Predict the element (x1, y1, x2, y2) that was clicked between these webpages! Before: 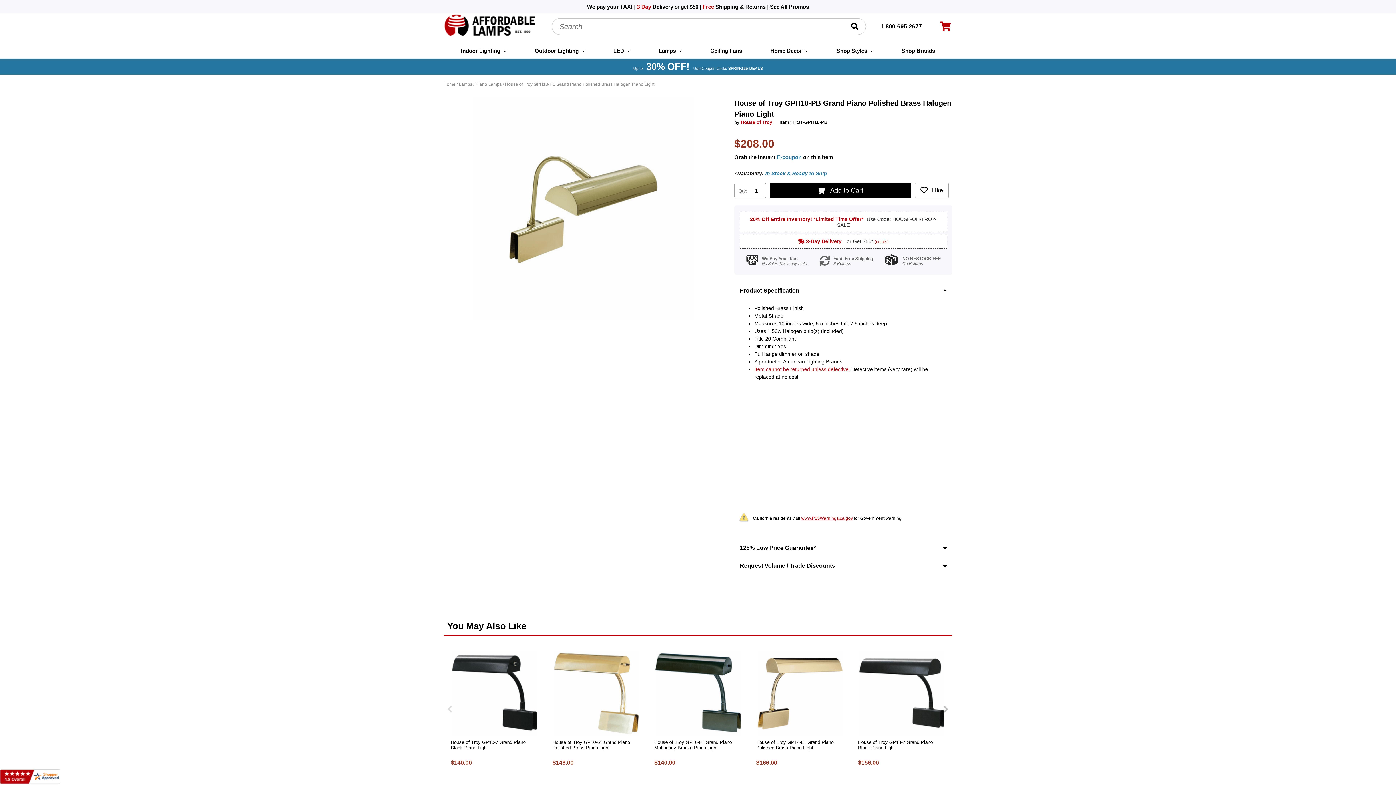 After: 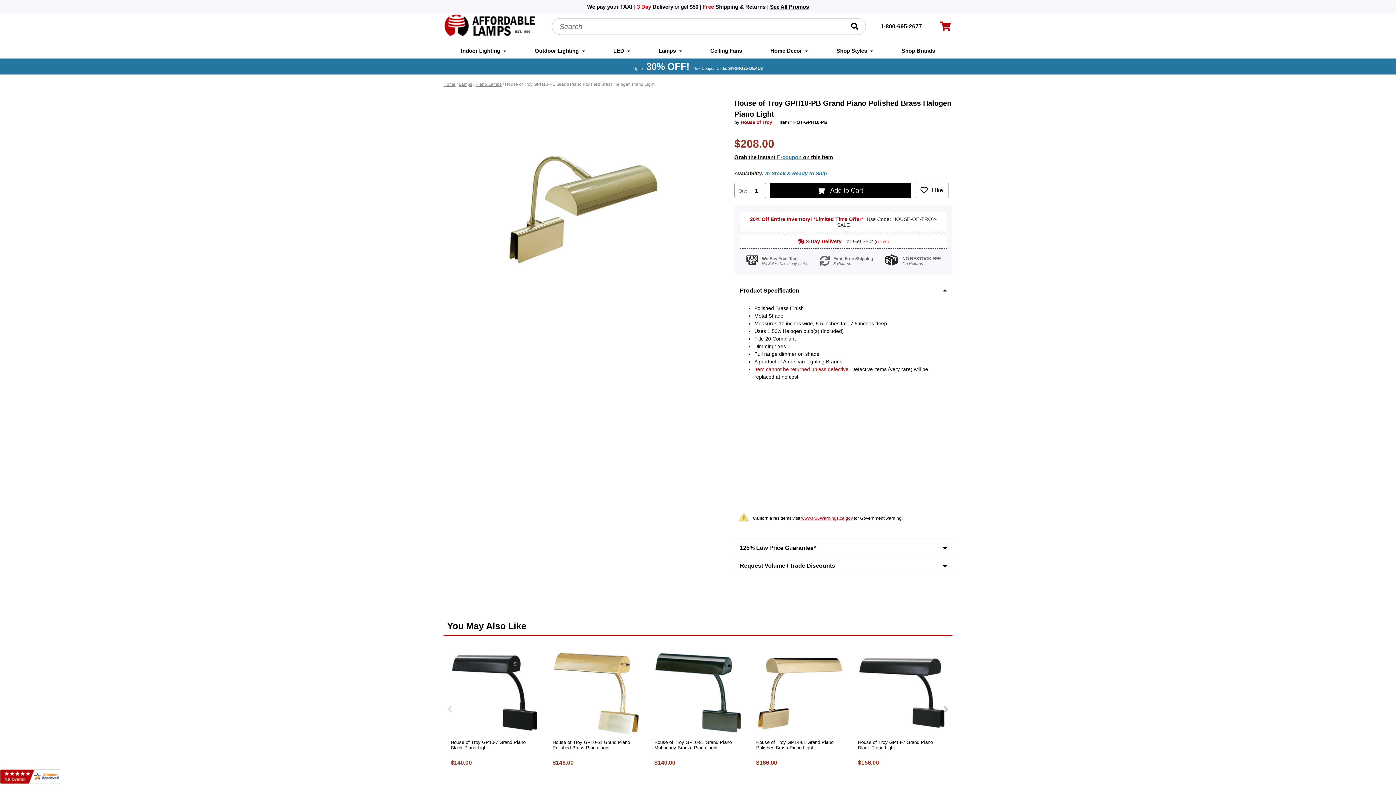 Action: bbox: (0, 769, 60, 785)